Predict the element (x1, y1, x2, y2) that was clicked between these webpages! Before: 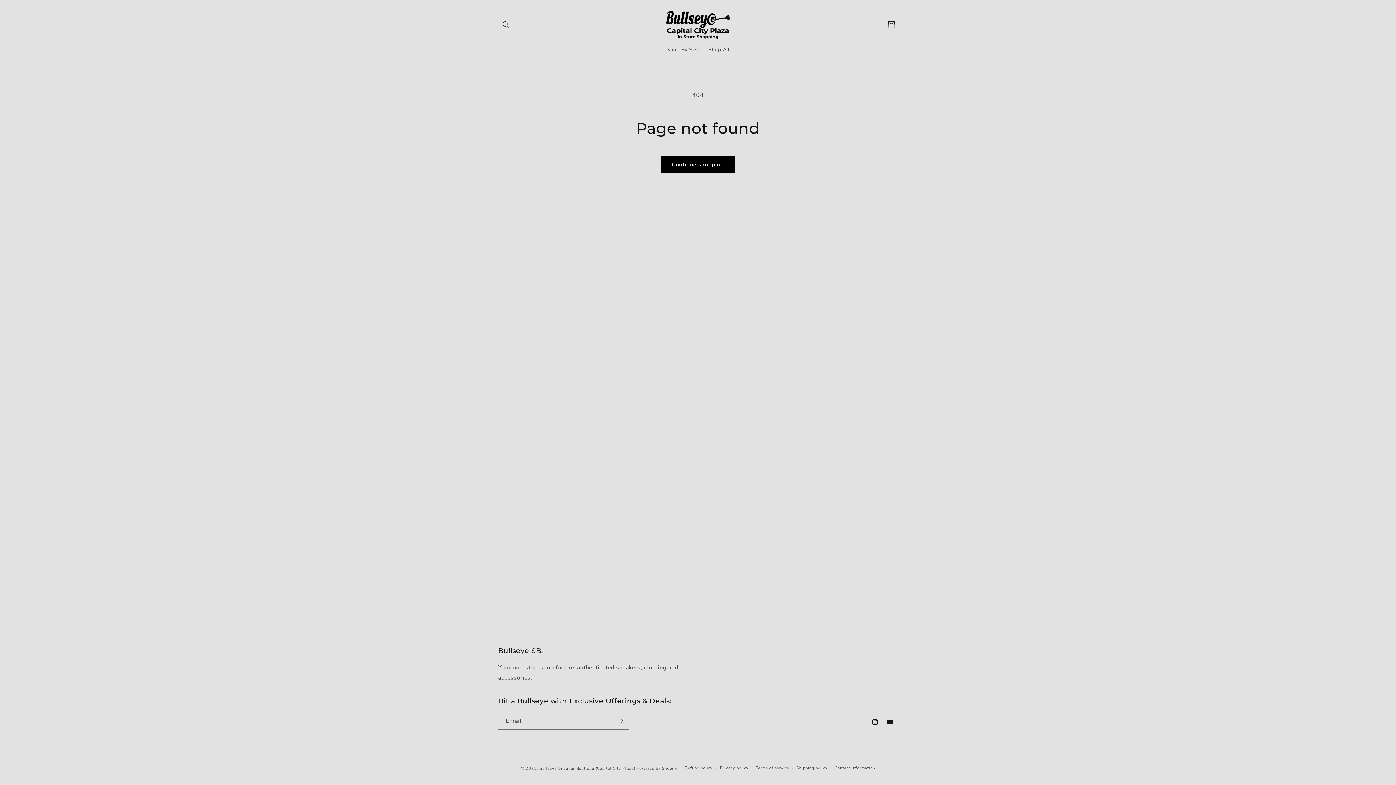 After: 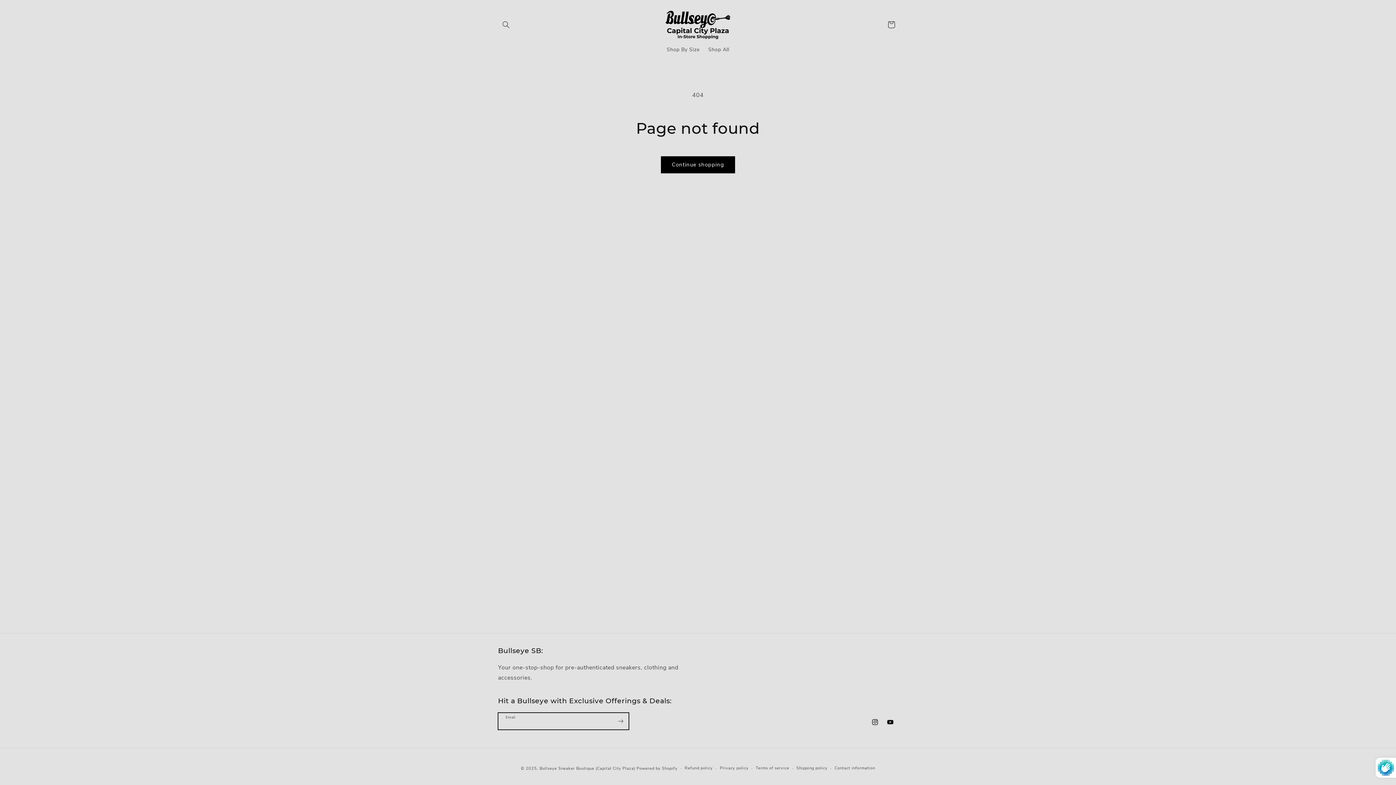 Action: label: Subscribe bbox: (612, 713, 628, 730)